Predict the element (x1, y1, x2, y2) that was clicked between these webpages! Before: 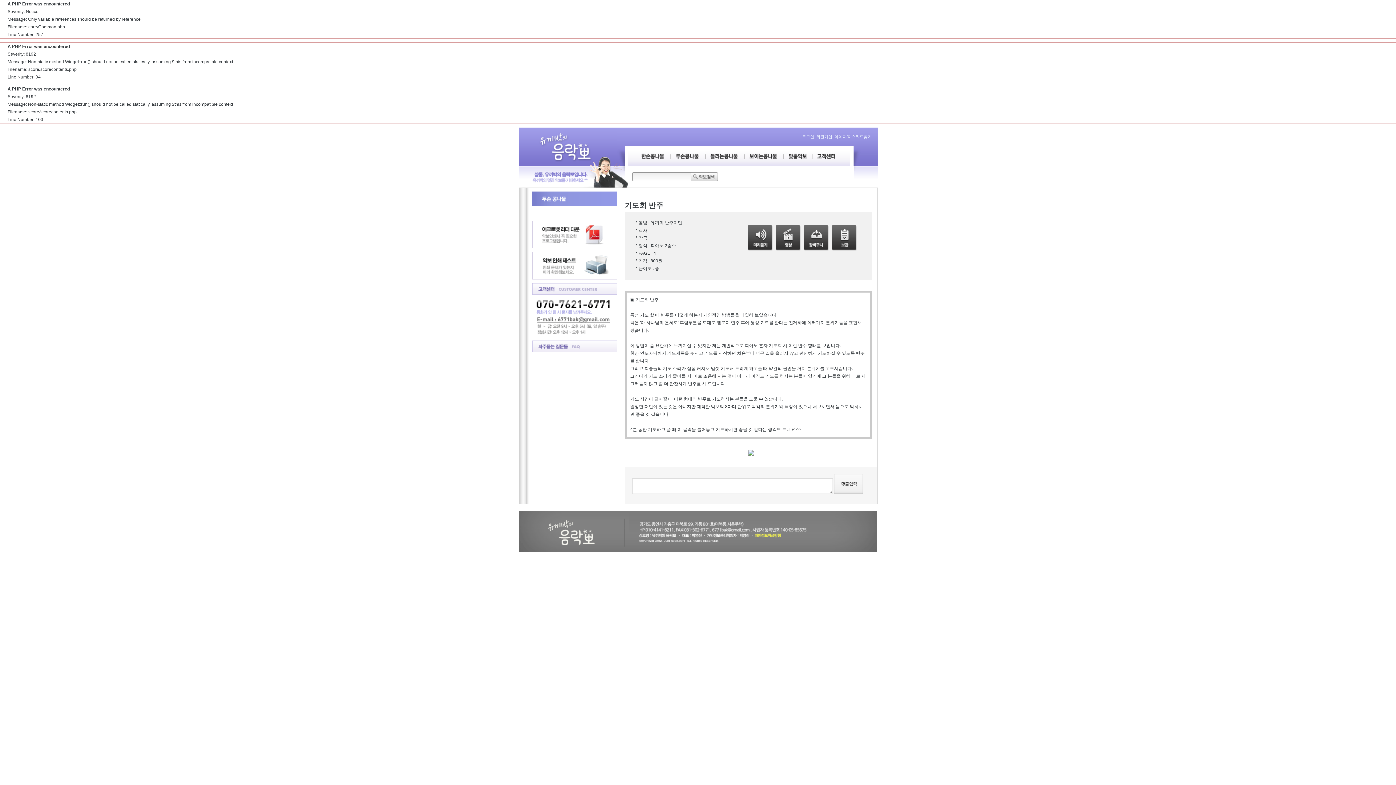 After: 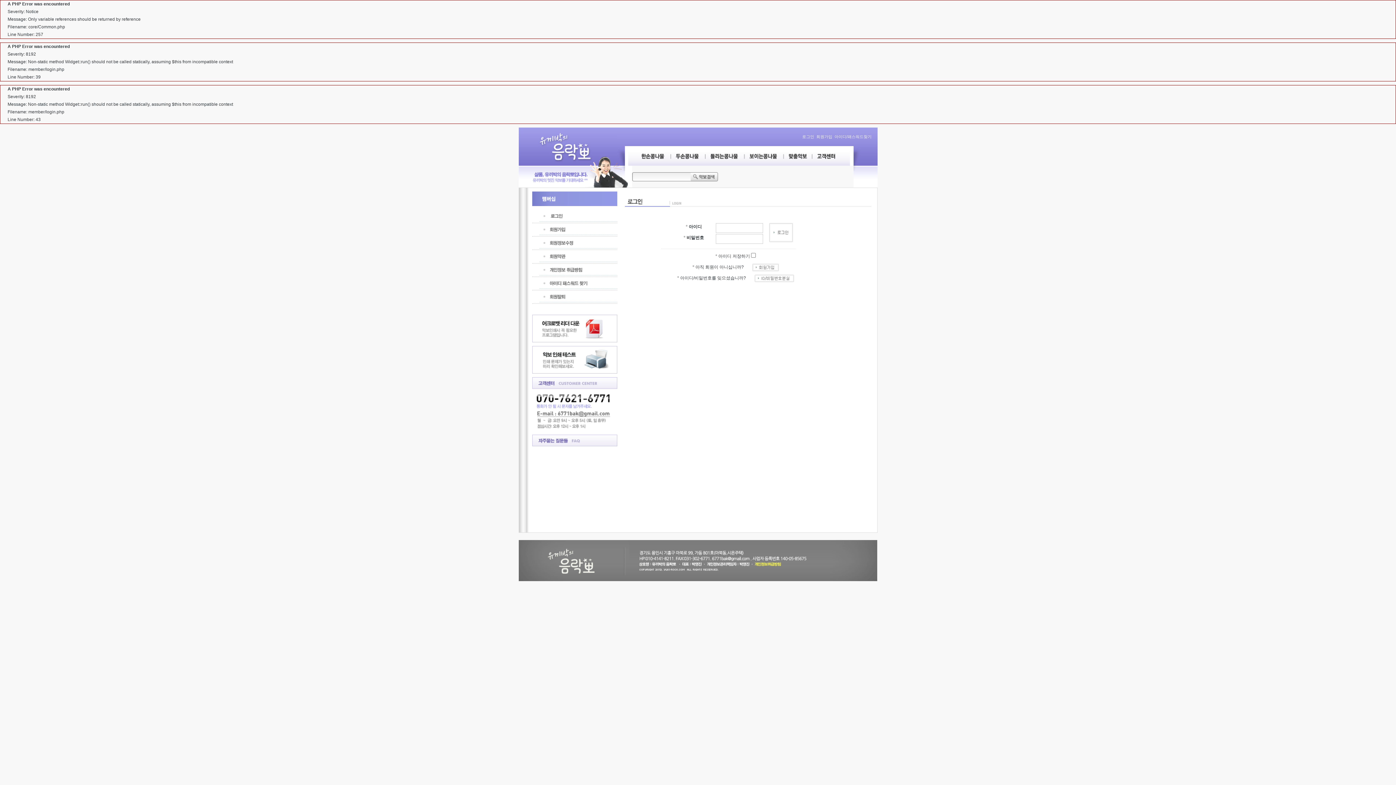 Action: bbox: (802, 134, 814, 138) label: 로그인